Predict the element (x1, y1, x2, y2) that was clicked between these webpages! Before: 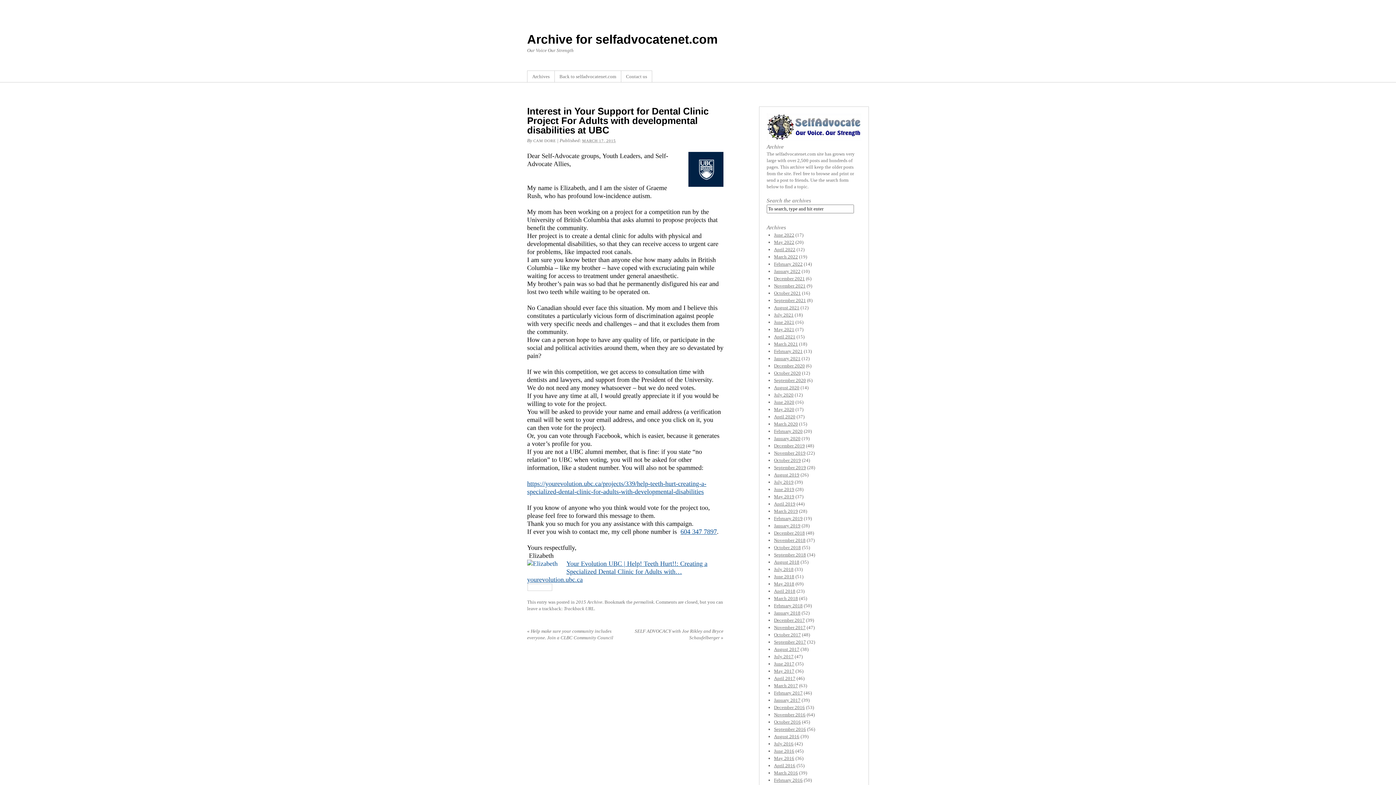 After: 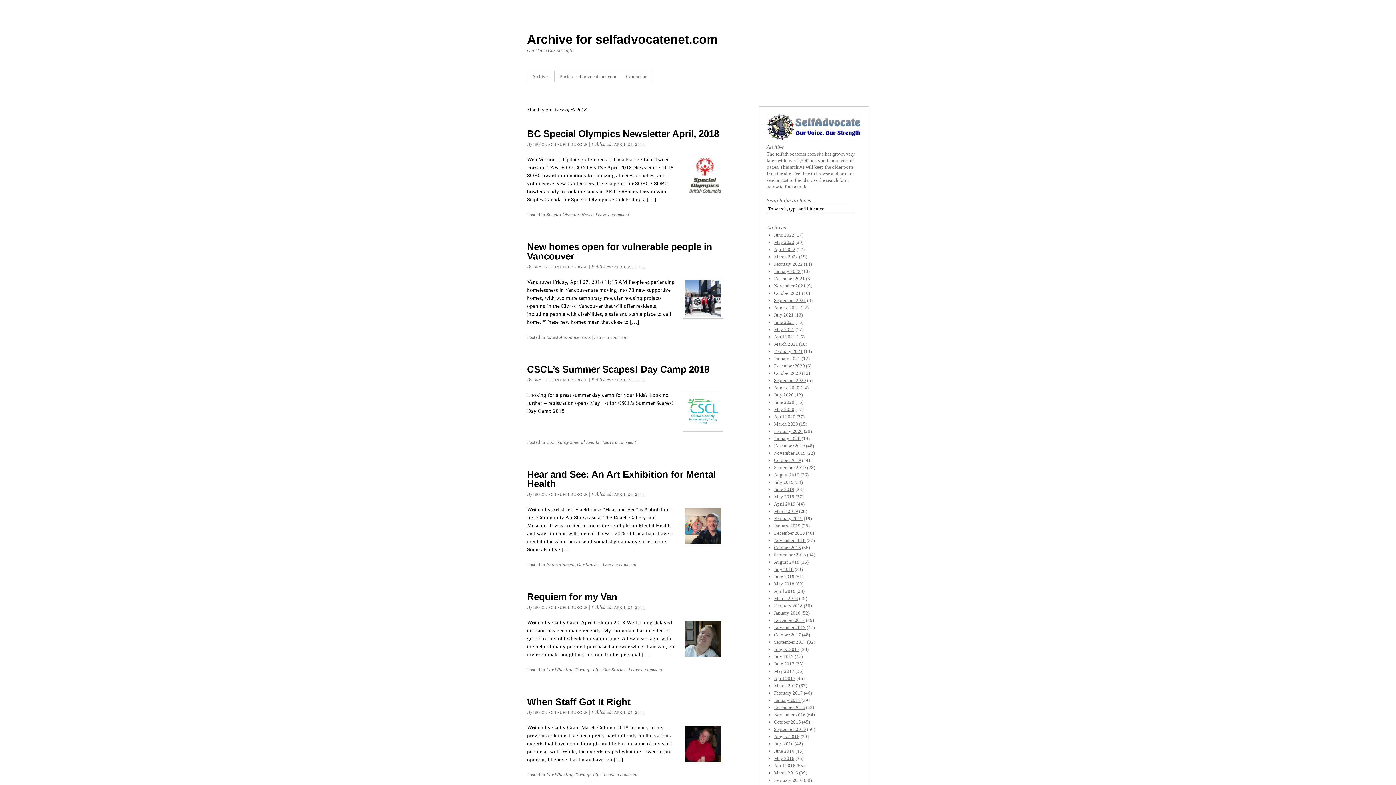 Action: bbox: (774, 588, 795, 594) label: April 2018